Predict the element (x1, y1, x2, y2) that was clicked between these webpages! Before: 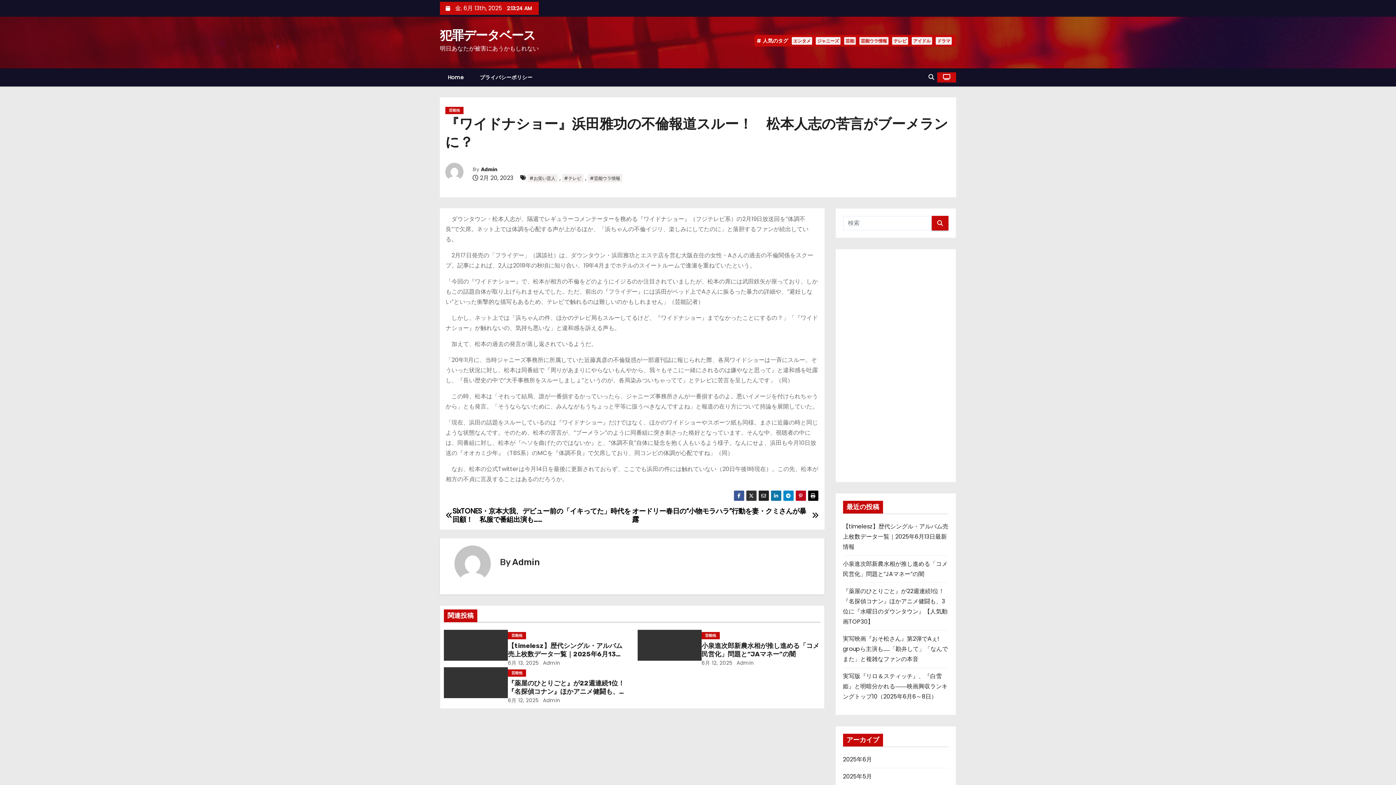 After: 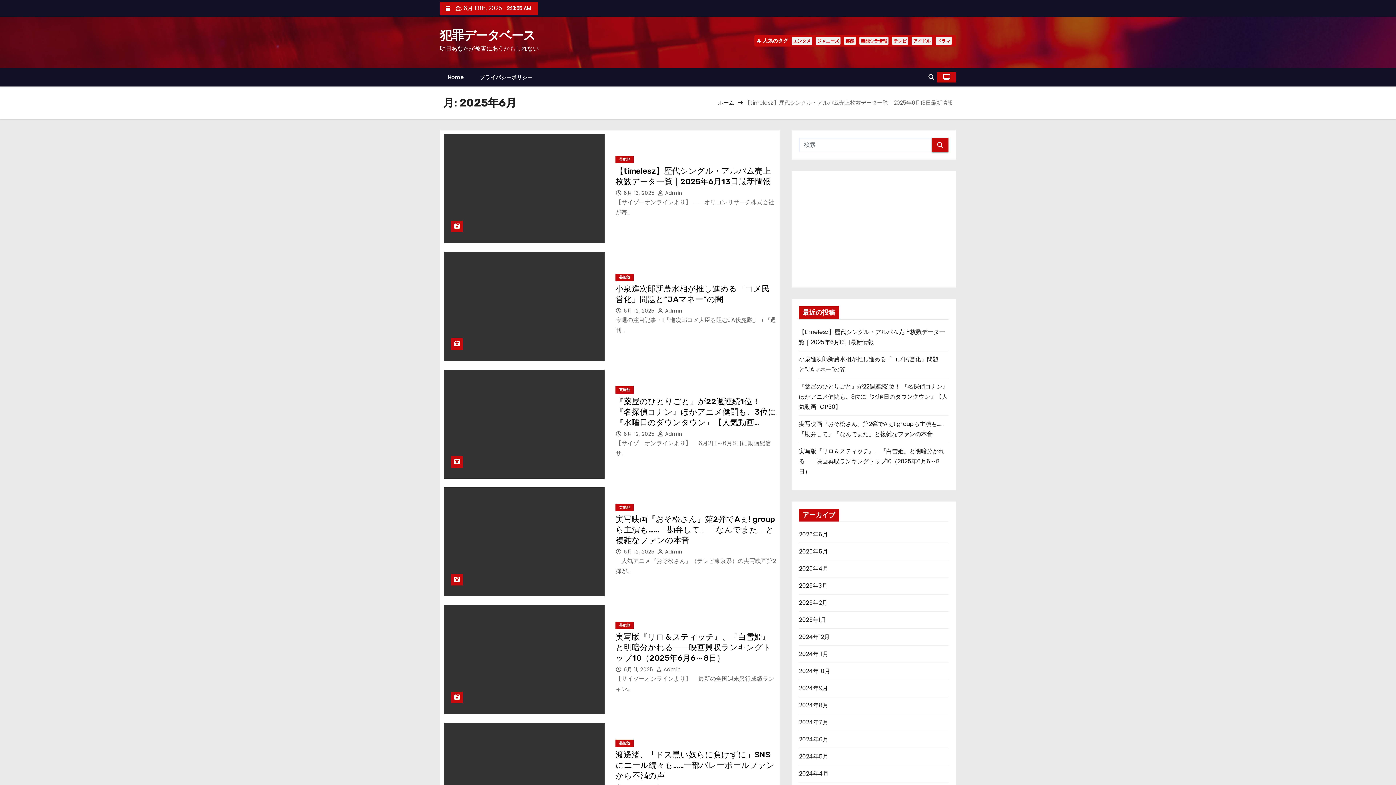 Action: label: 6月 12, 2025 bbox: (507, 697, 538, 704)